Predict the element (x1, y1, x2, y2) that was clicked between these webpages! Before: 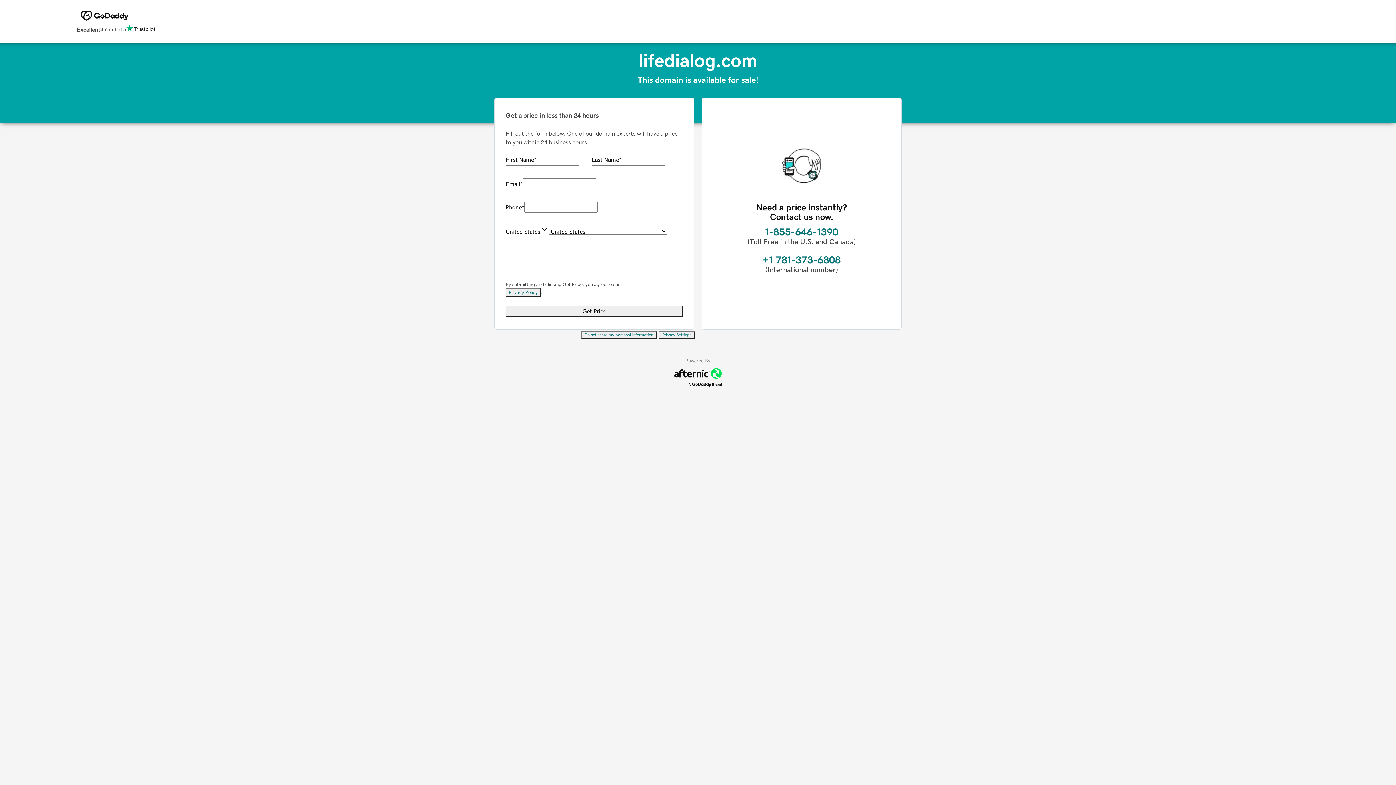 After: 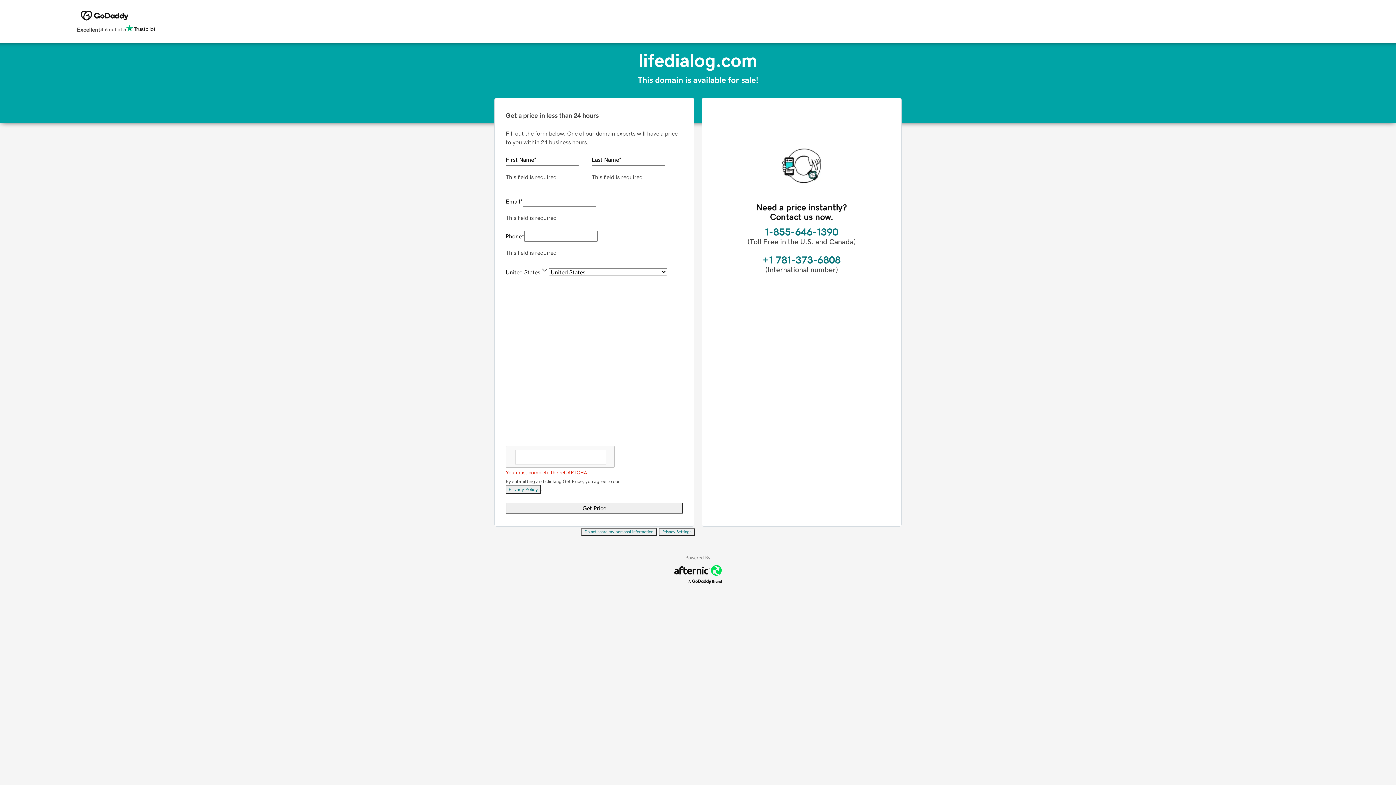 Action: label: Get Price bbox: (505, 305, 683, 316)